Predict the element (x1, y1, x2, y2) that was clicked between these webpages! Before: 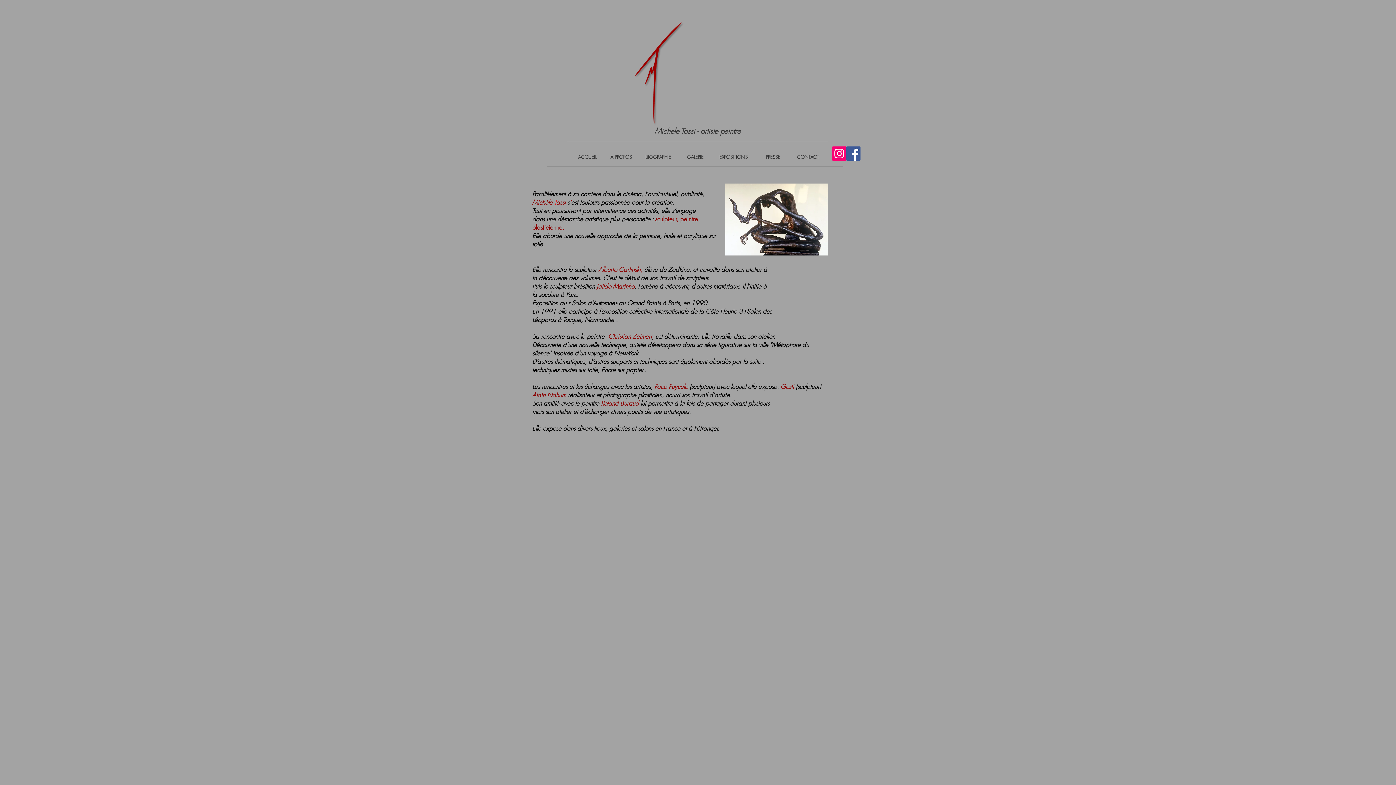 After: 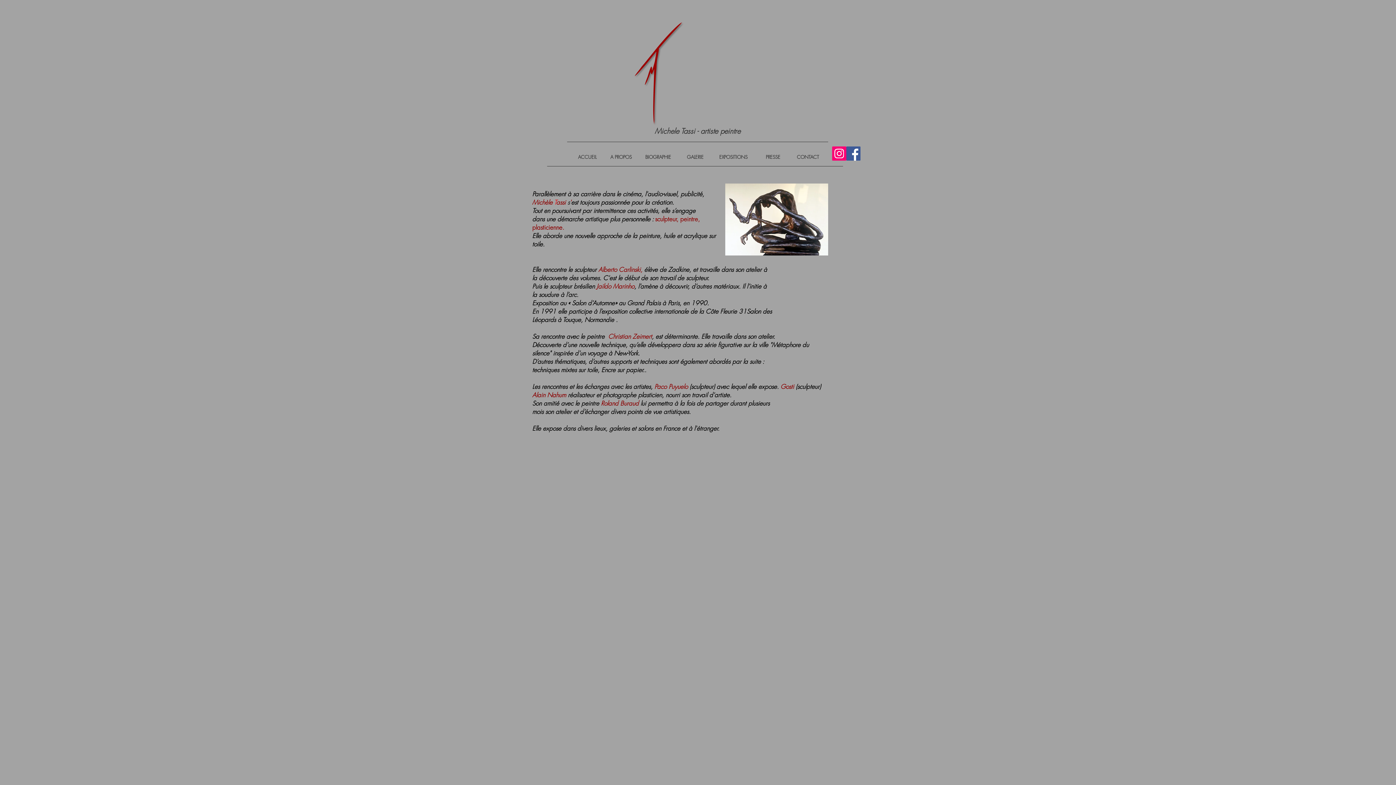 Action: bbox: (832, 146, 846, 160) label: Instagram